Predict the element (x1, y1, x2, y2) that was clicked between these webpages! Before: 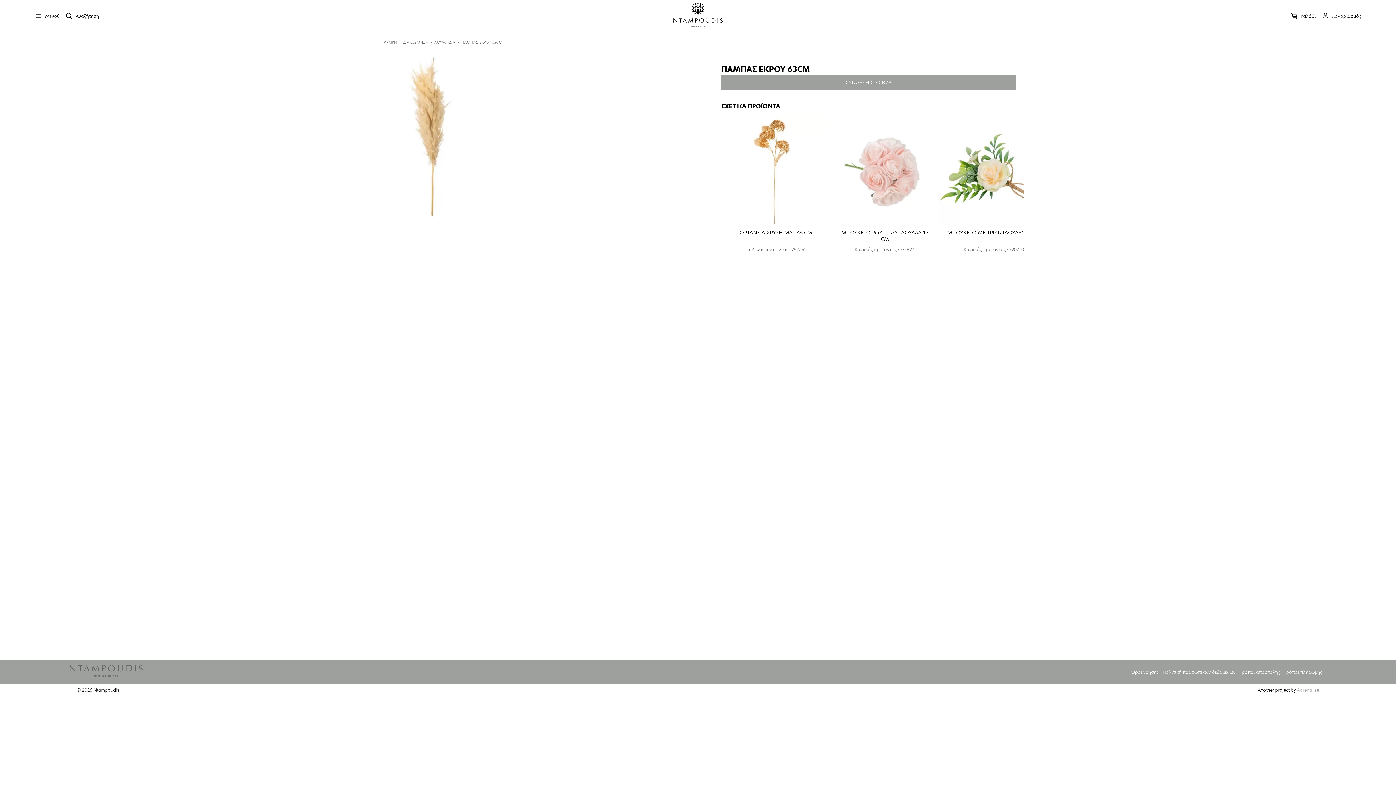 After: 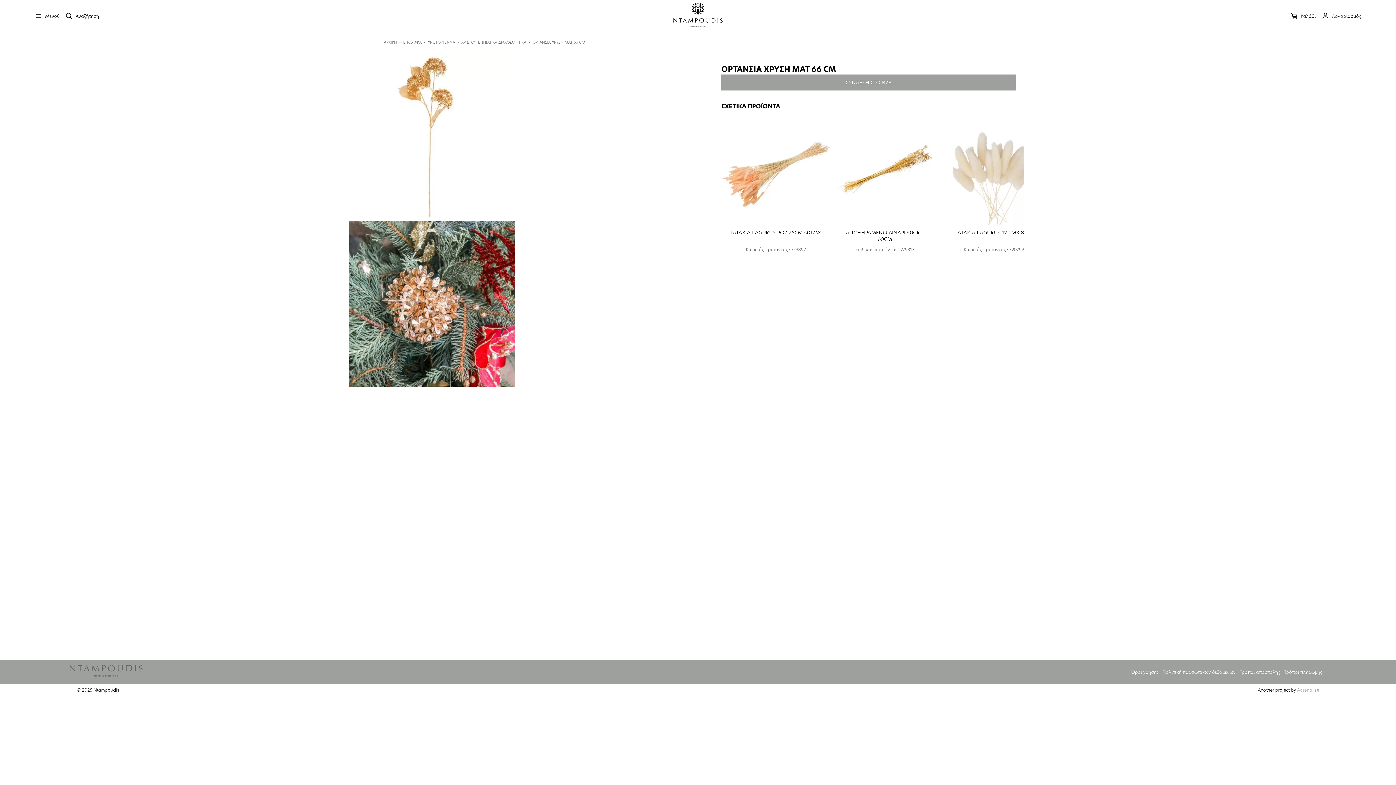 Action: bbox: (721, 116, 830, 246) label: ΟΡΤΑΝΣΙΑ ΧΡΥΣΗ ΜΑΤ 66 CM